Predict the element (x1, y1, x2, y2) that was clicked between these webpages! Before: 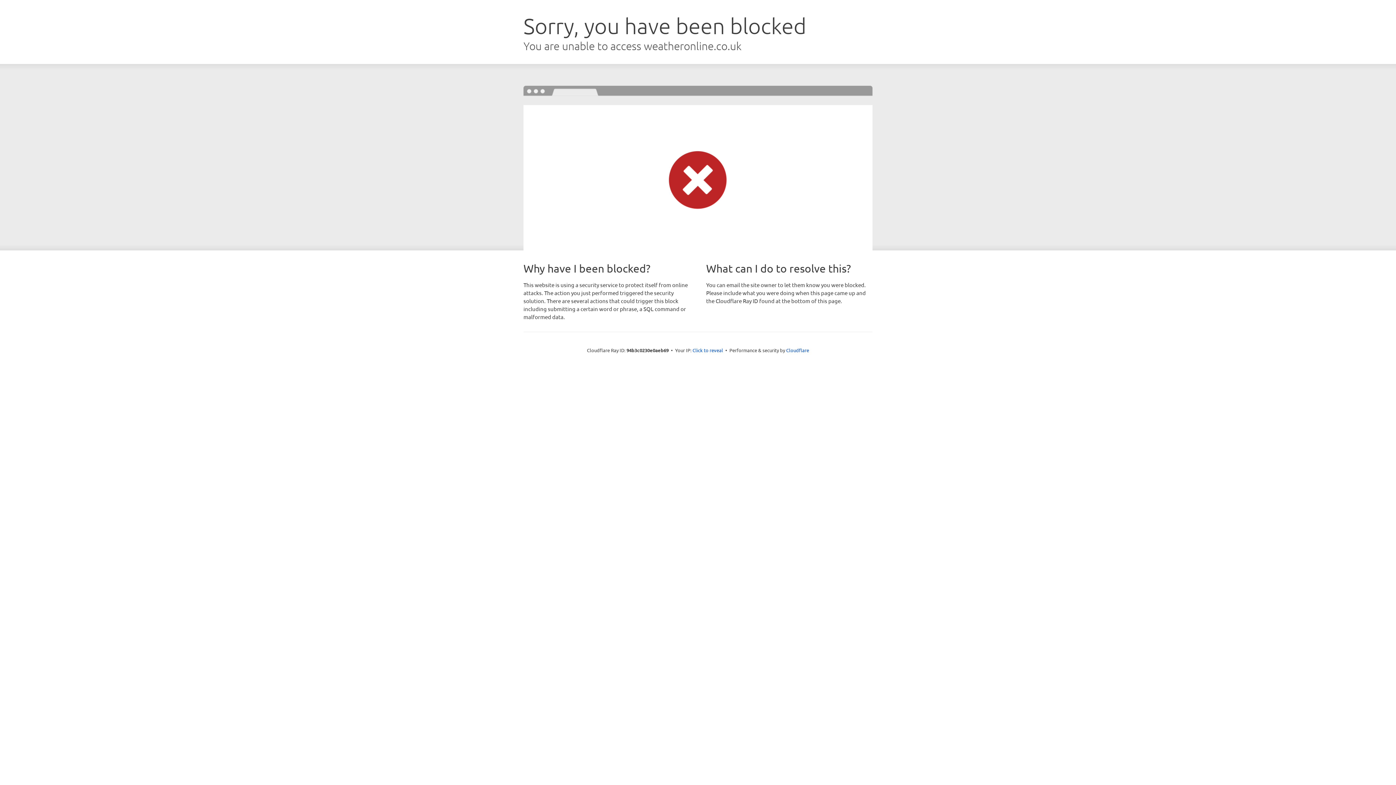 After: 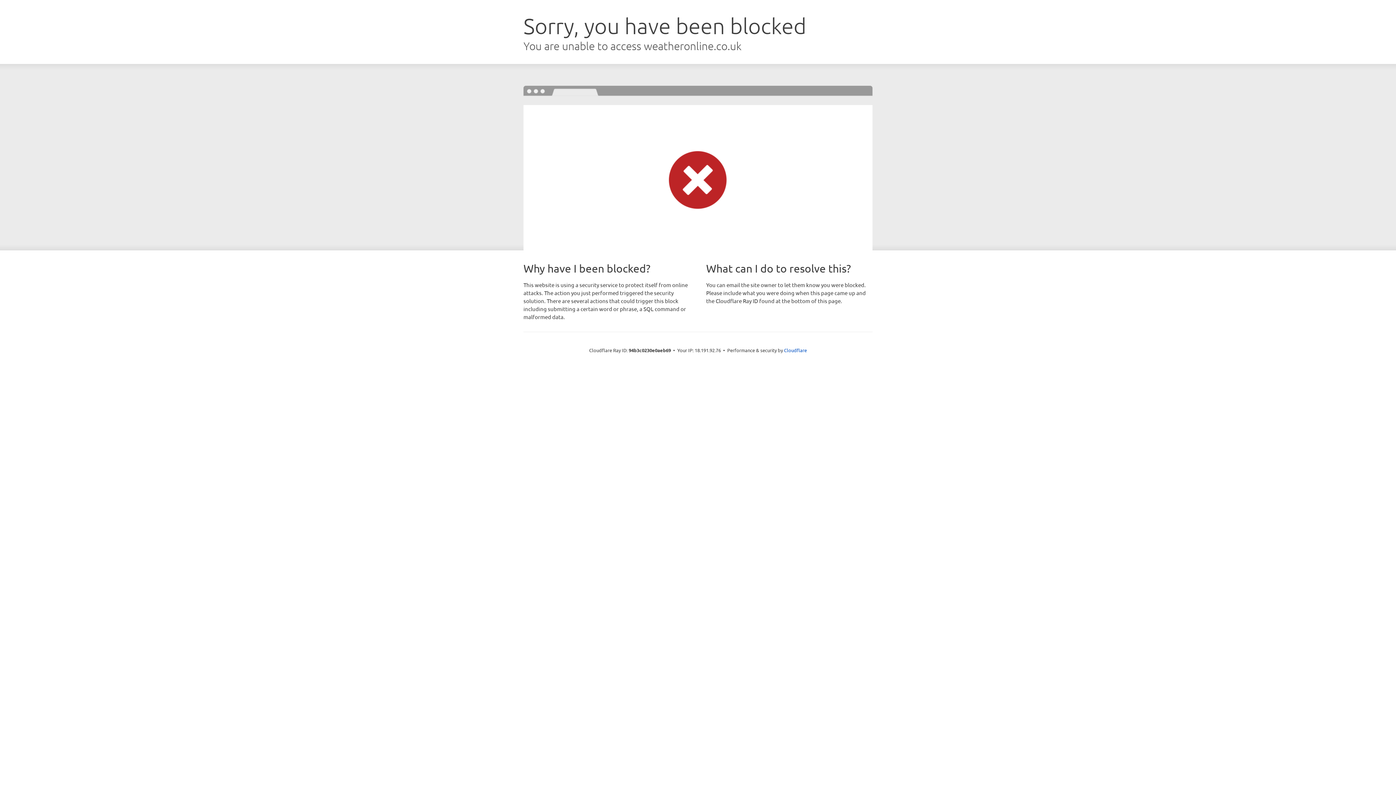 Action: bbox: (692, 346, 723, 353) label: Click to reveal